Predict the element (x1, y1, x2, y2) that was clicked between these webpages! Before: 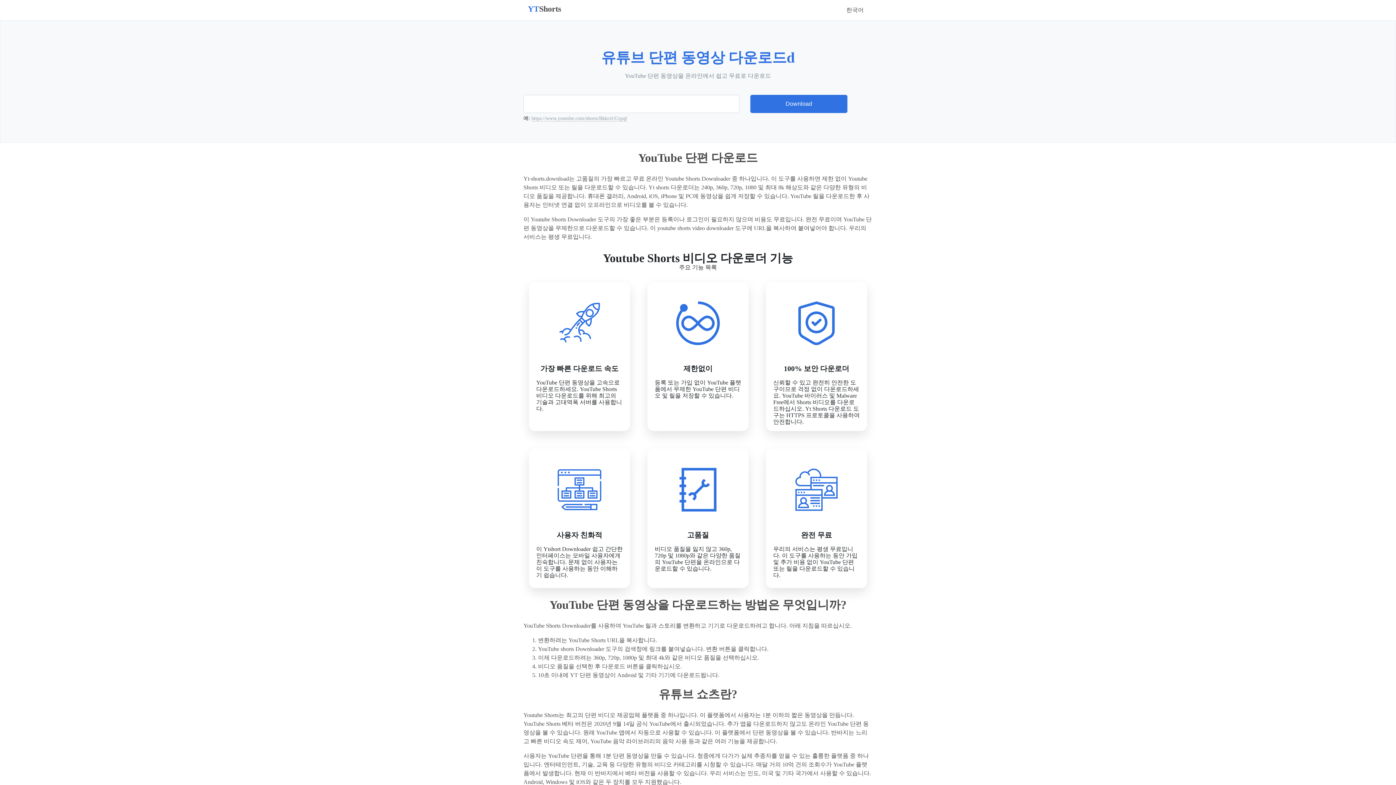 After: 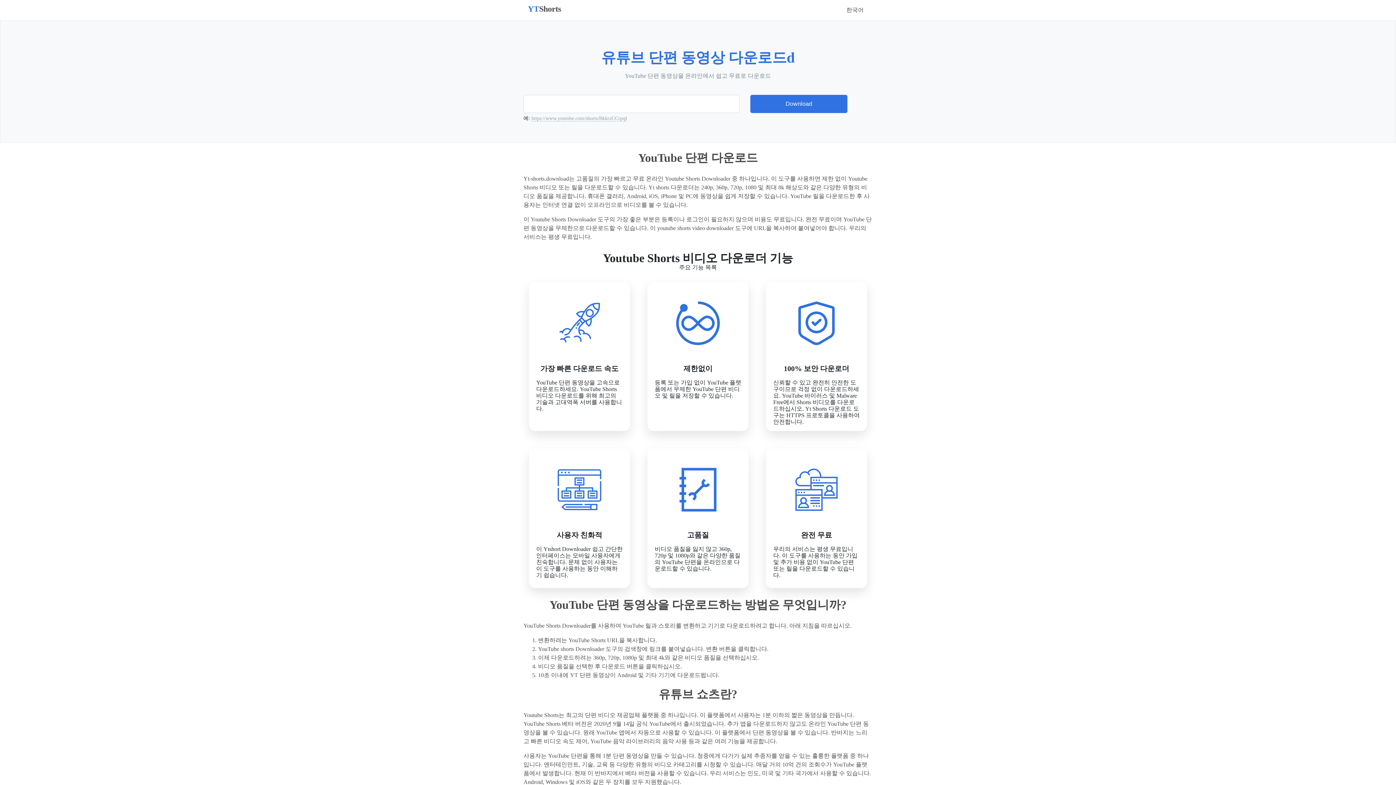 Action: bbox: (531, 115, 627, 121) label: https://www.youtube.com/shorts/BkkrzUCrpqI